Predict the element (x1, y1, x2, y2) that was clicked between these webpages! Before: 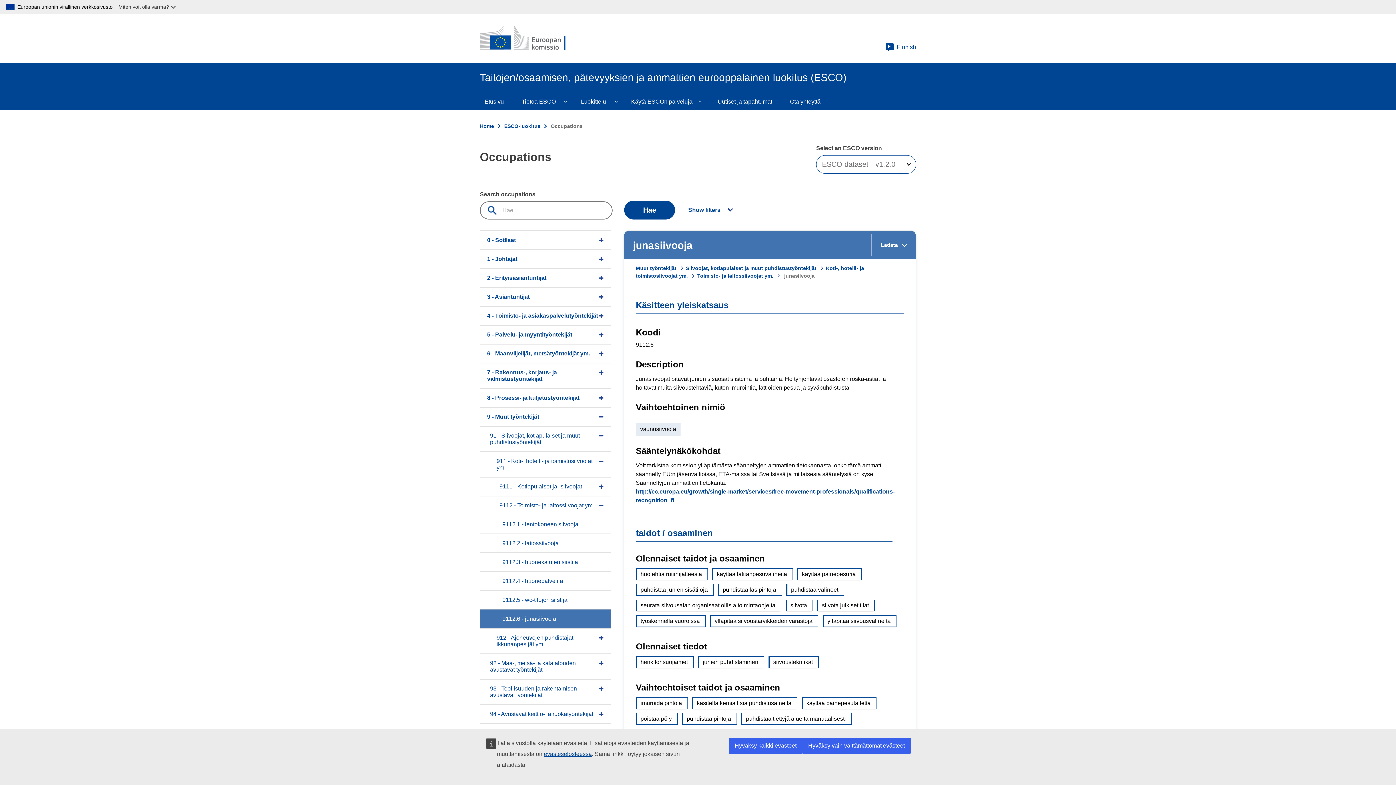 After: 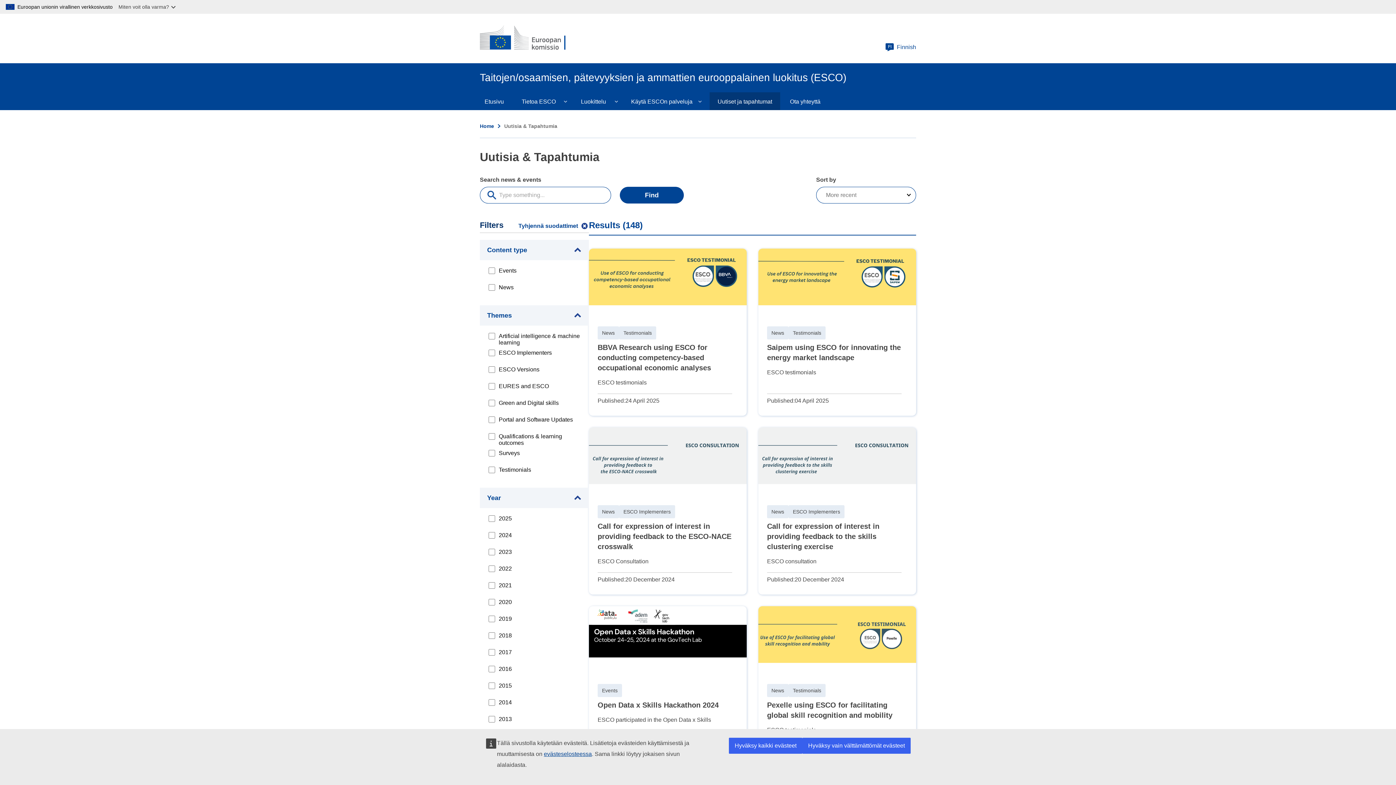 Action: bbox: (709, 92, 781, 110) label: Uutiset ja tapahtumat